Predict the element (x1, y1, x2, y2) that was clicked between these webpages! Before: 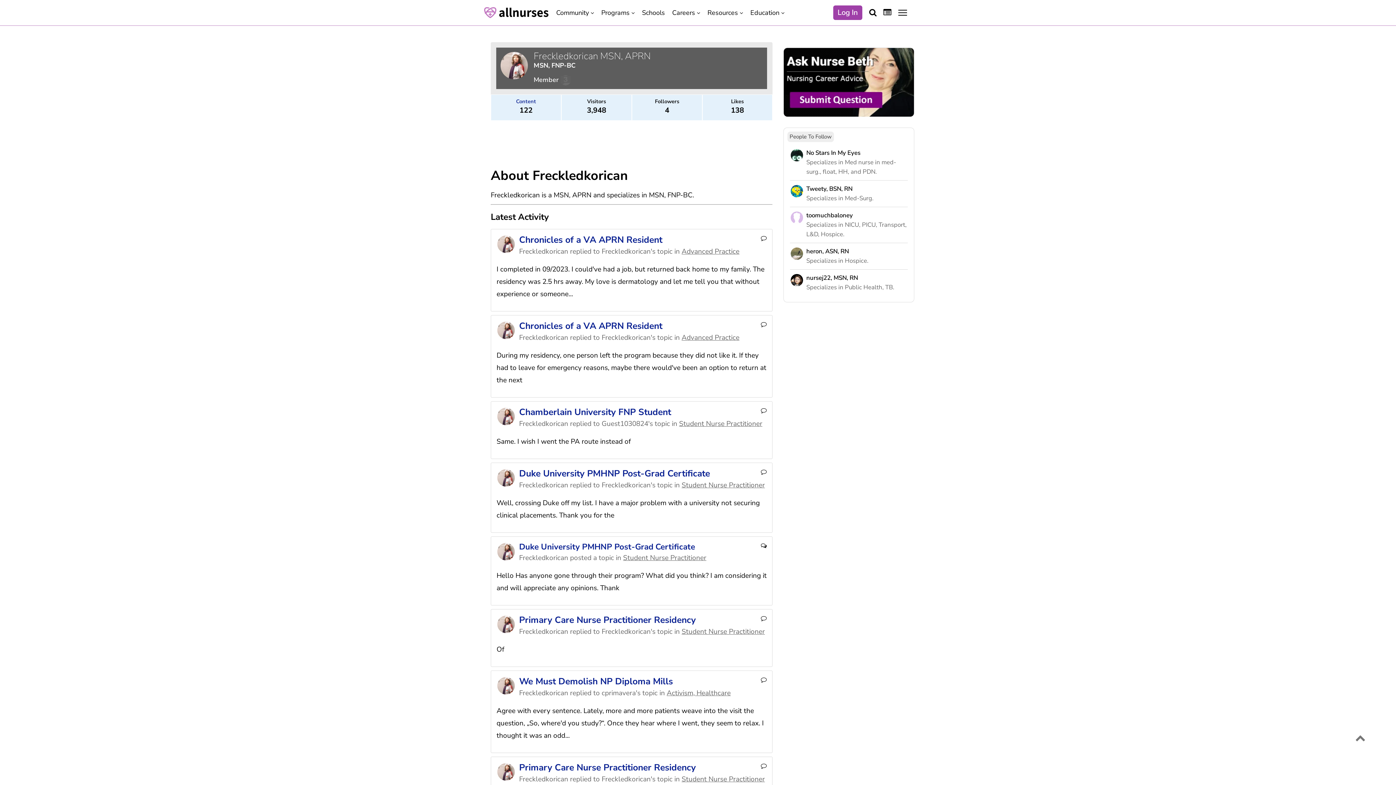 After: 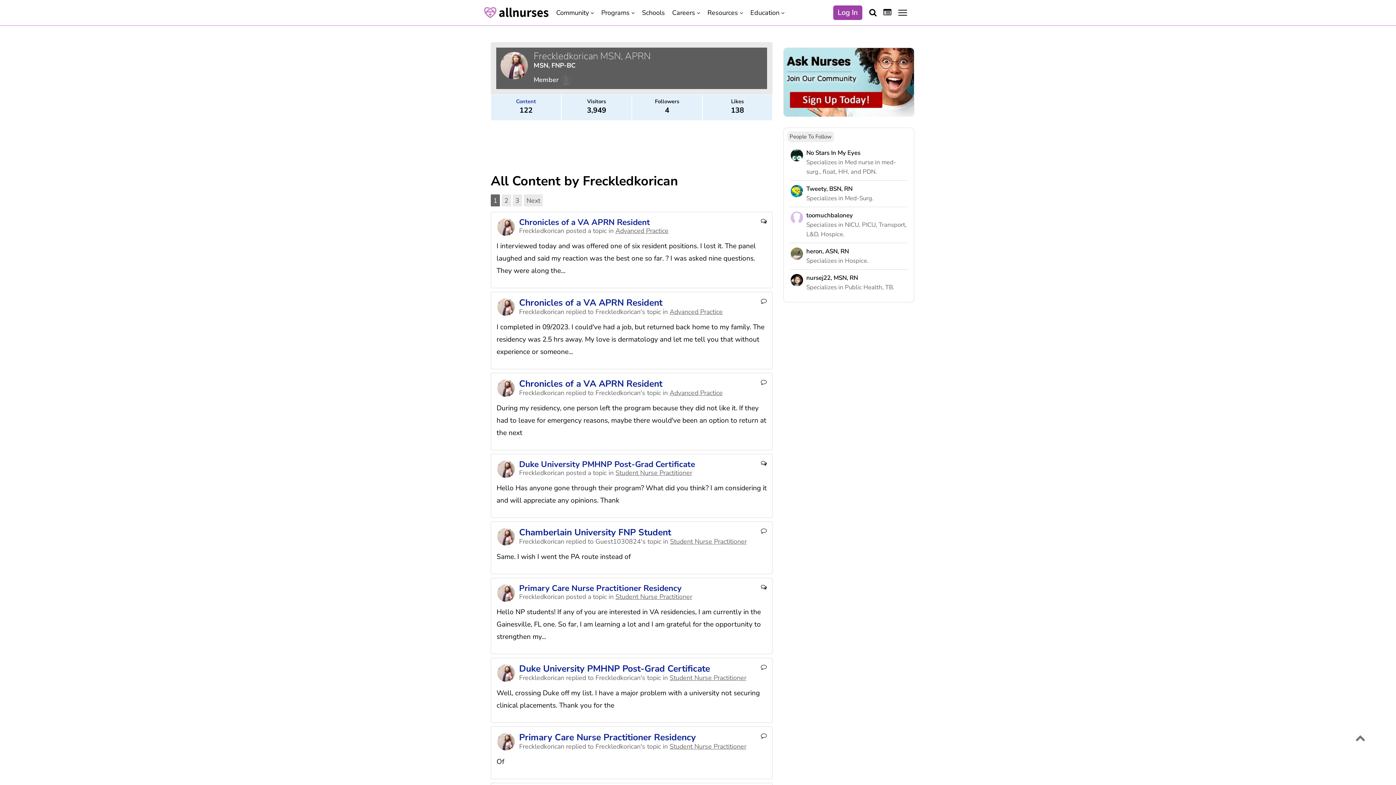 Action: bbox: (516, 97, 536, 105) label: Content